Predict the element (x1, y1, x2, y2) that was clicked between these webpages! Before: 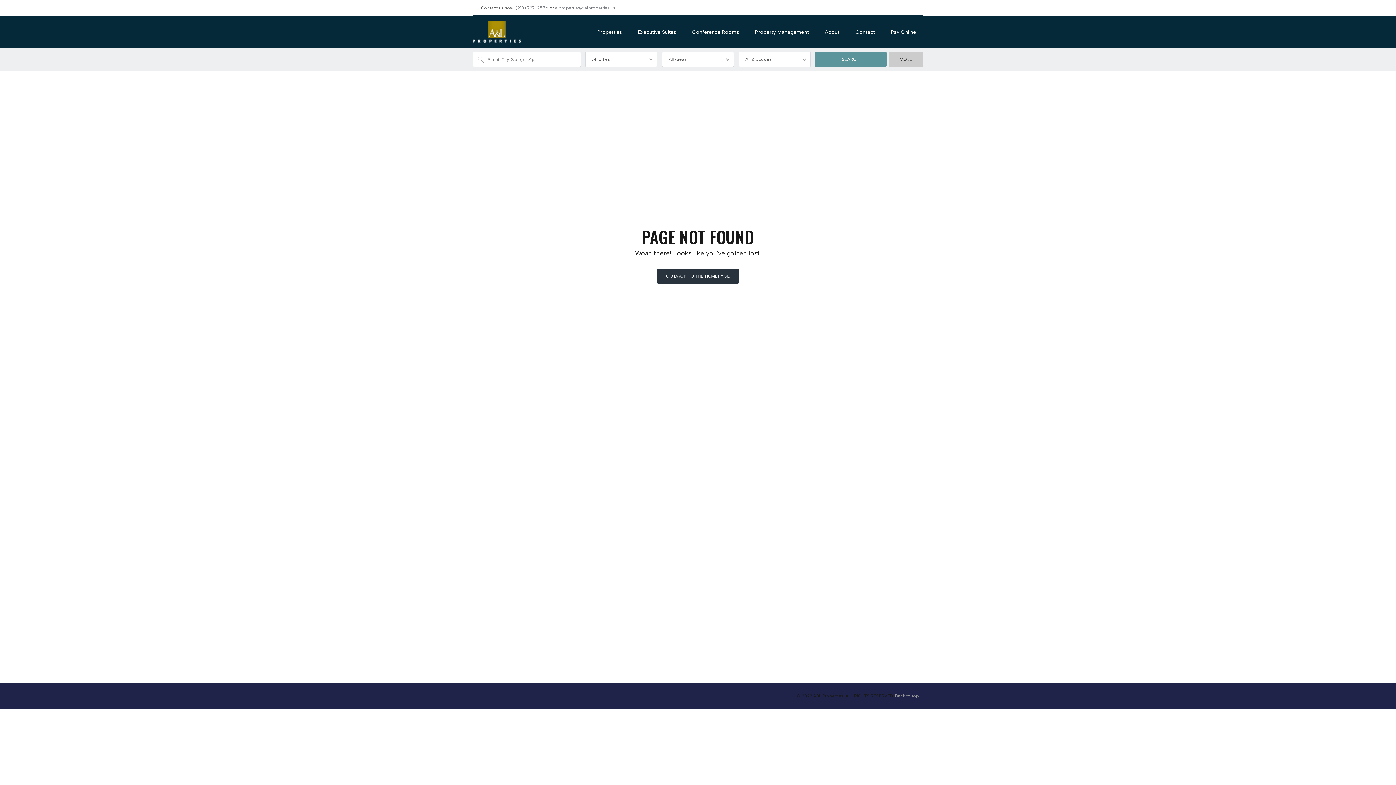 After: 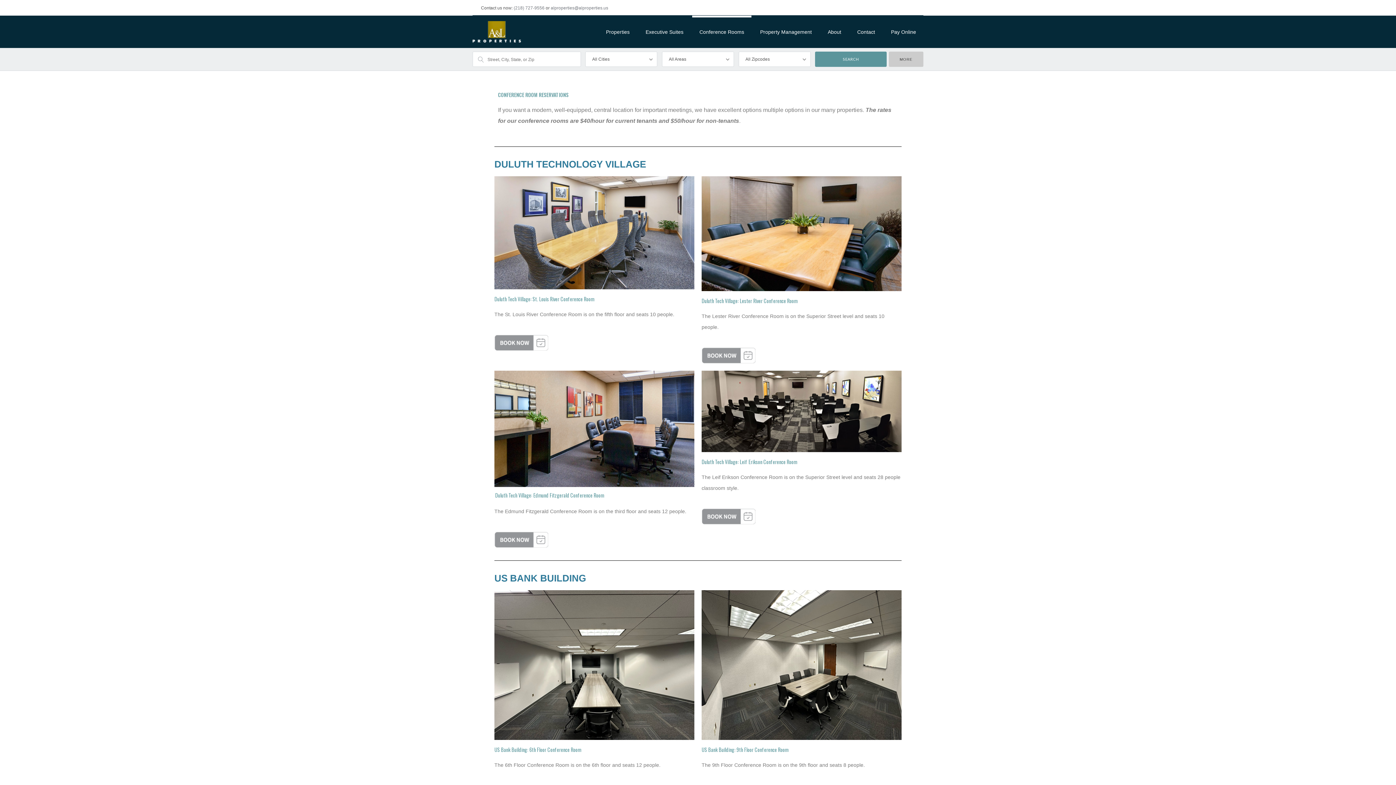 Action: bbox: (685, 15, 746, 40) label: Conference Rooms